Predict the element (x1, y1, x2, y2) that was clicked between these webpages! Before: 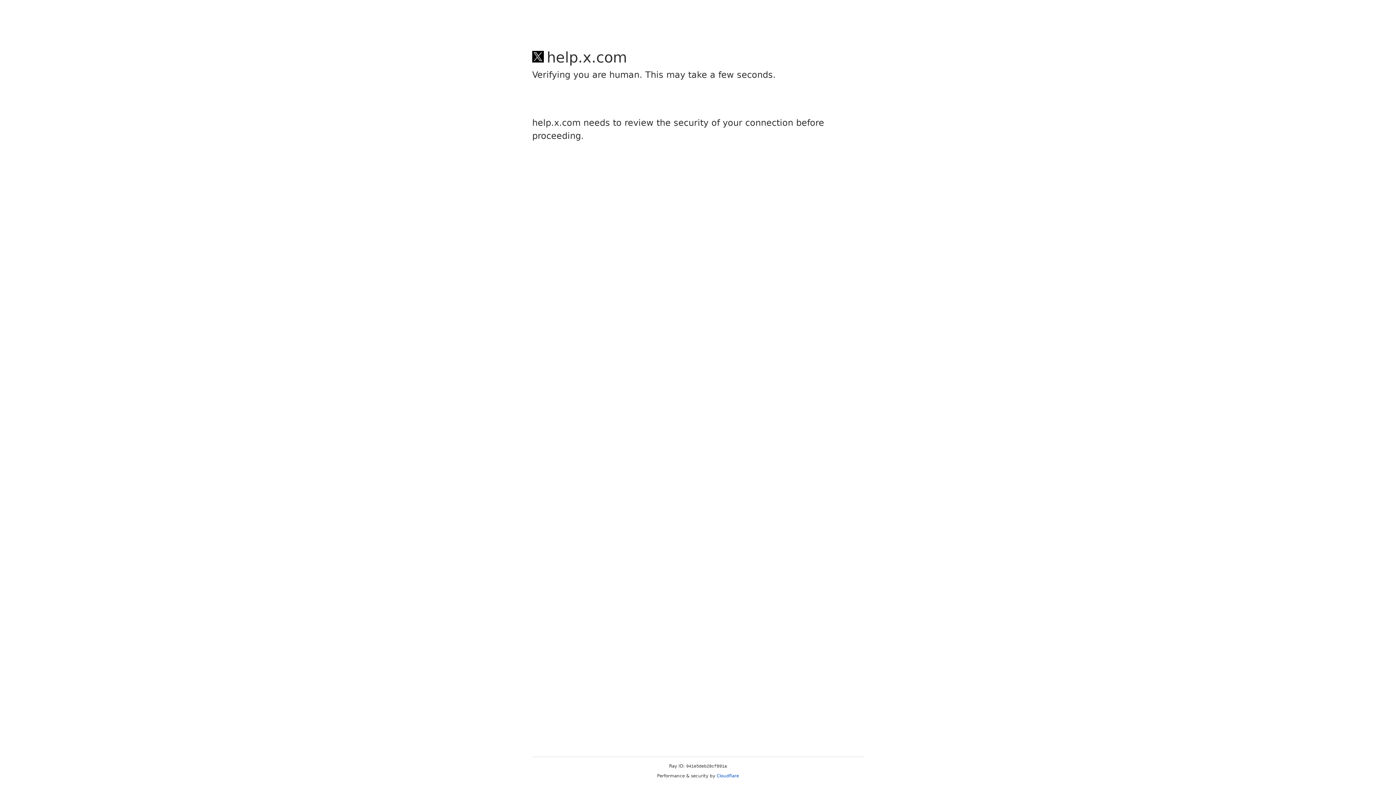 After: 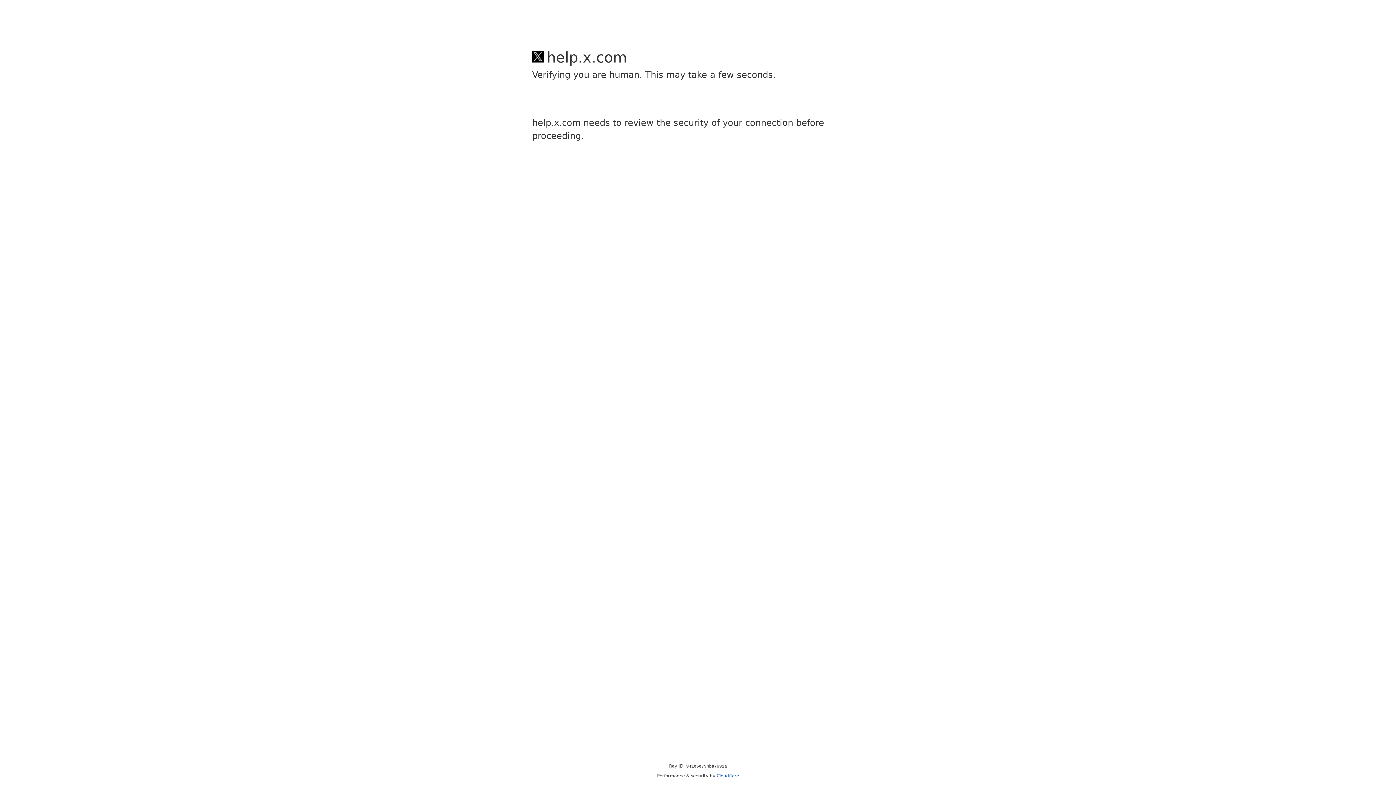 Action: label: Cloudflare bbox: (716, 773, 739, 778)